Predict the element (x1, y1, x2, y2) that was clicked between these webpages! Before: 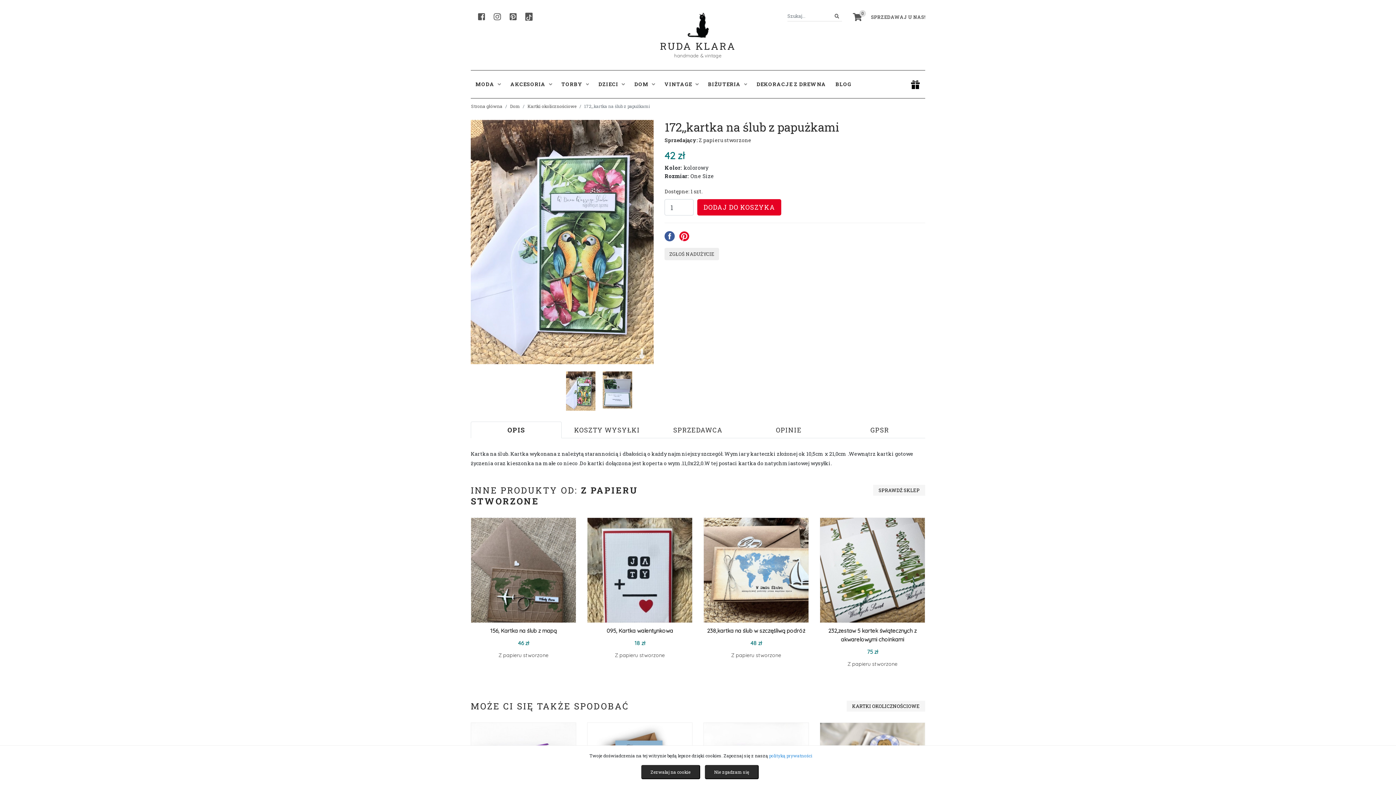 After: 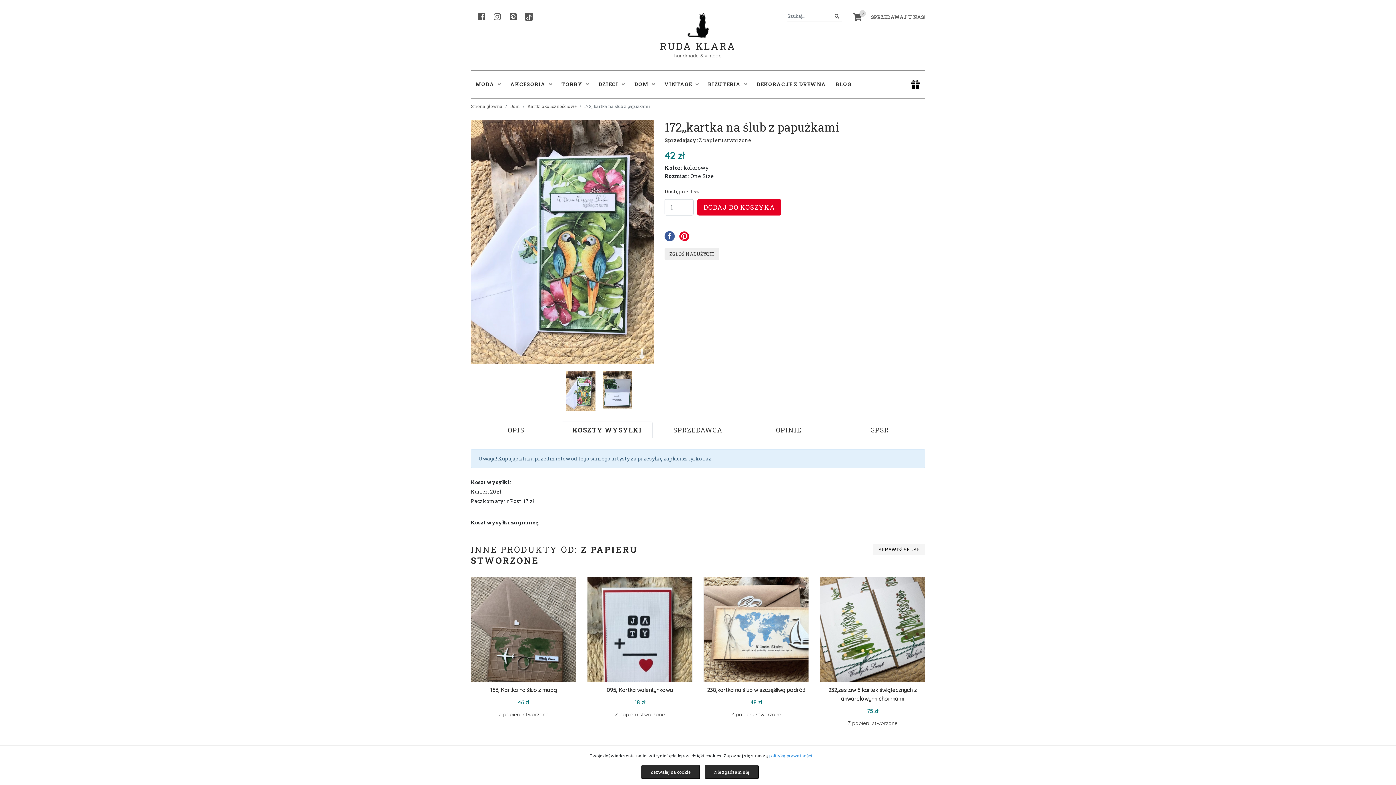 Action: label: KOSZTY WYSYŁKI bbox: (561, 421, 652, 438)